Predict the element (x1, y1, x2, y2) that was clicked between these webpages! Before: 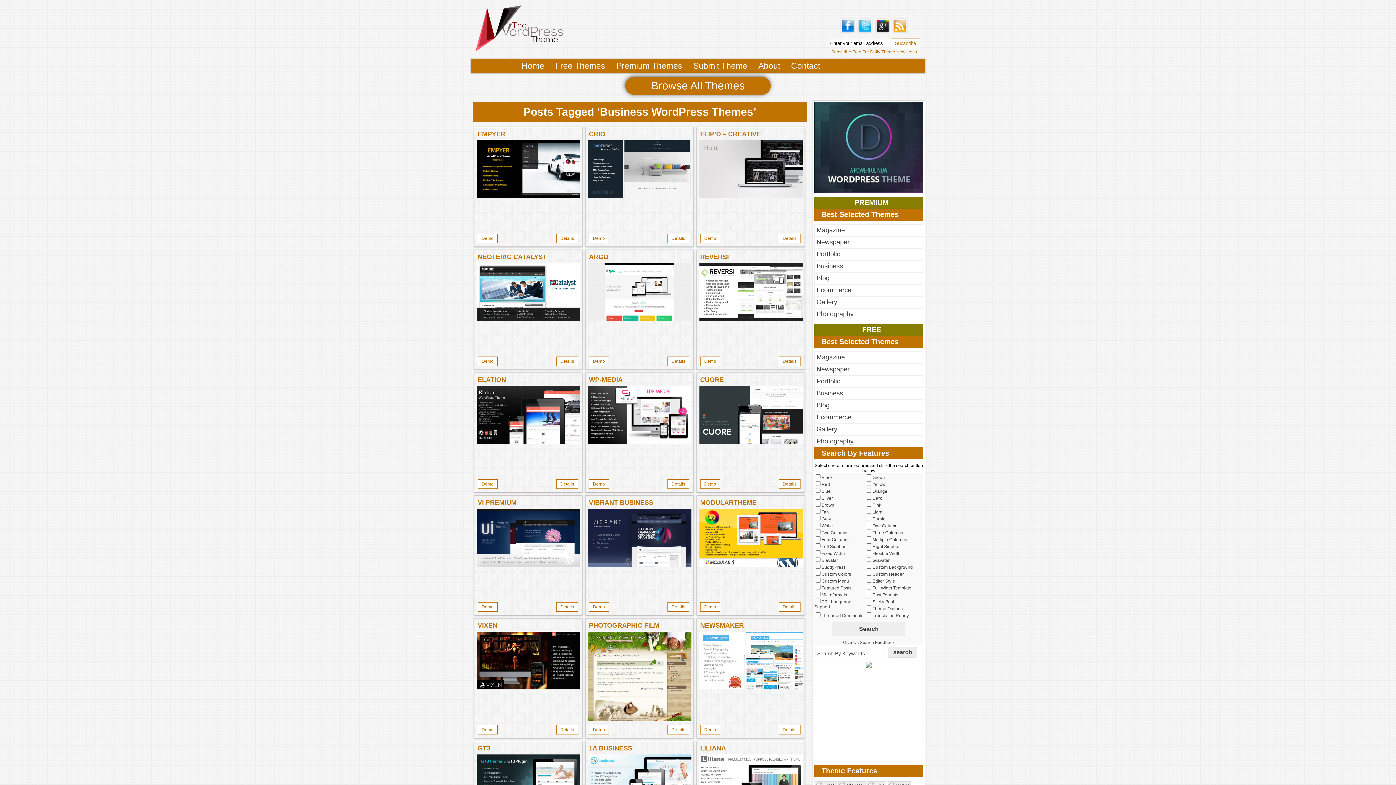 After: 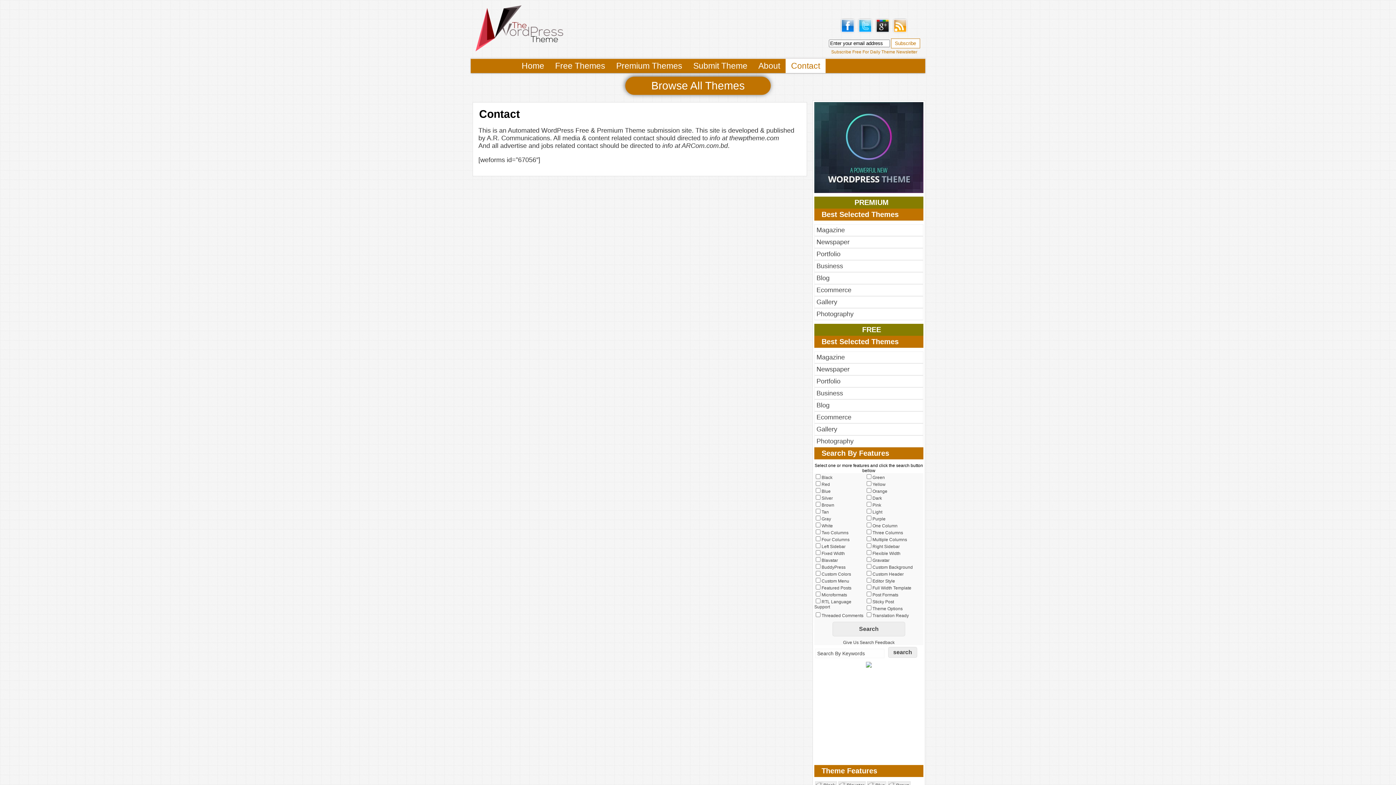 Action: bbox: (785, 58, 825, 73) label: Contact